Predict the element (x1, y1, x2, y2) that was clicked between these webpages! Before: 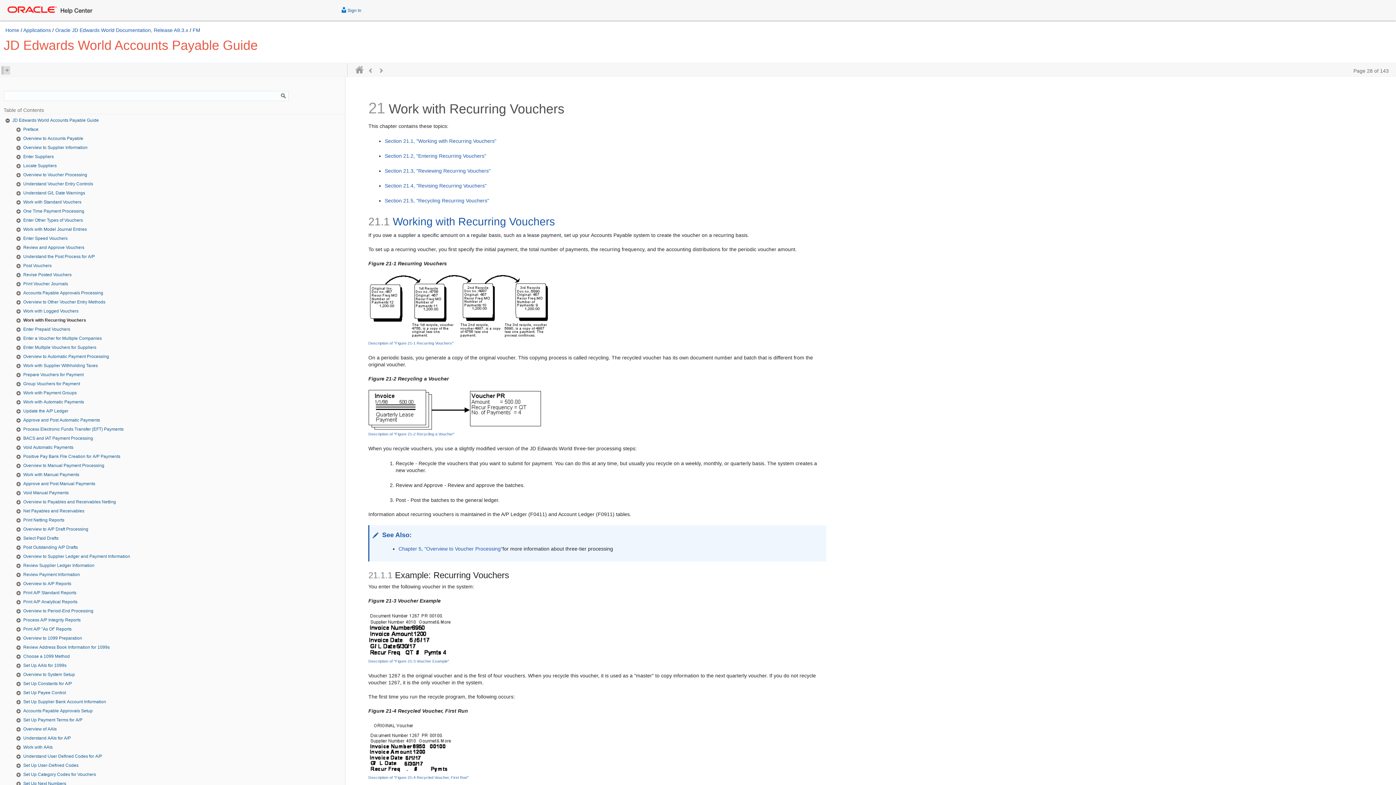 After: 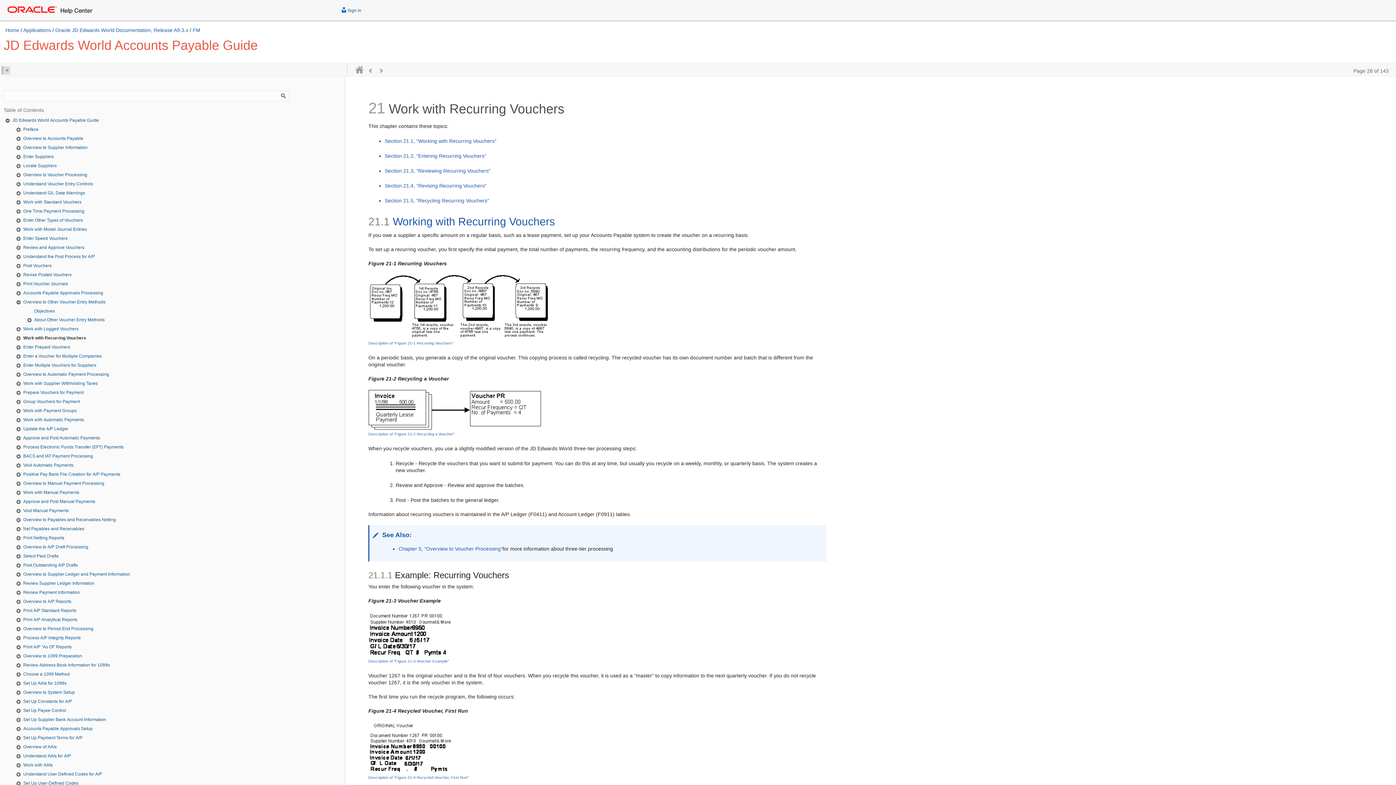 Action: bbox: (16, 299, 21, 304)